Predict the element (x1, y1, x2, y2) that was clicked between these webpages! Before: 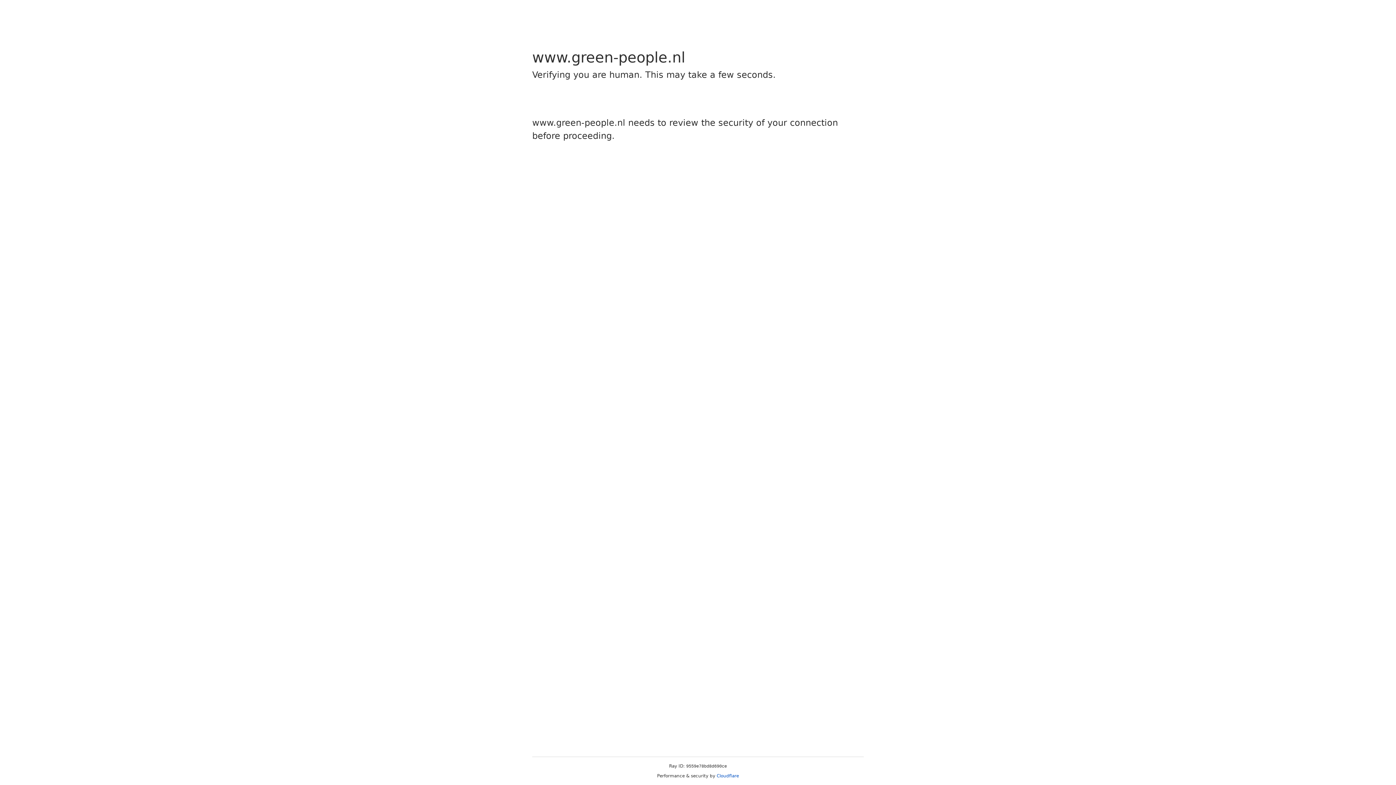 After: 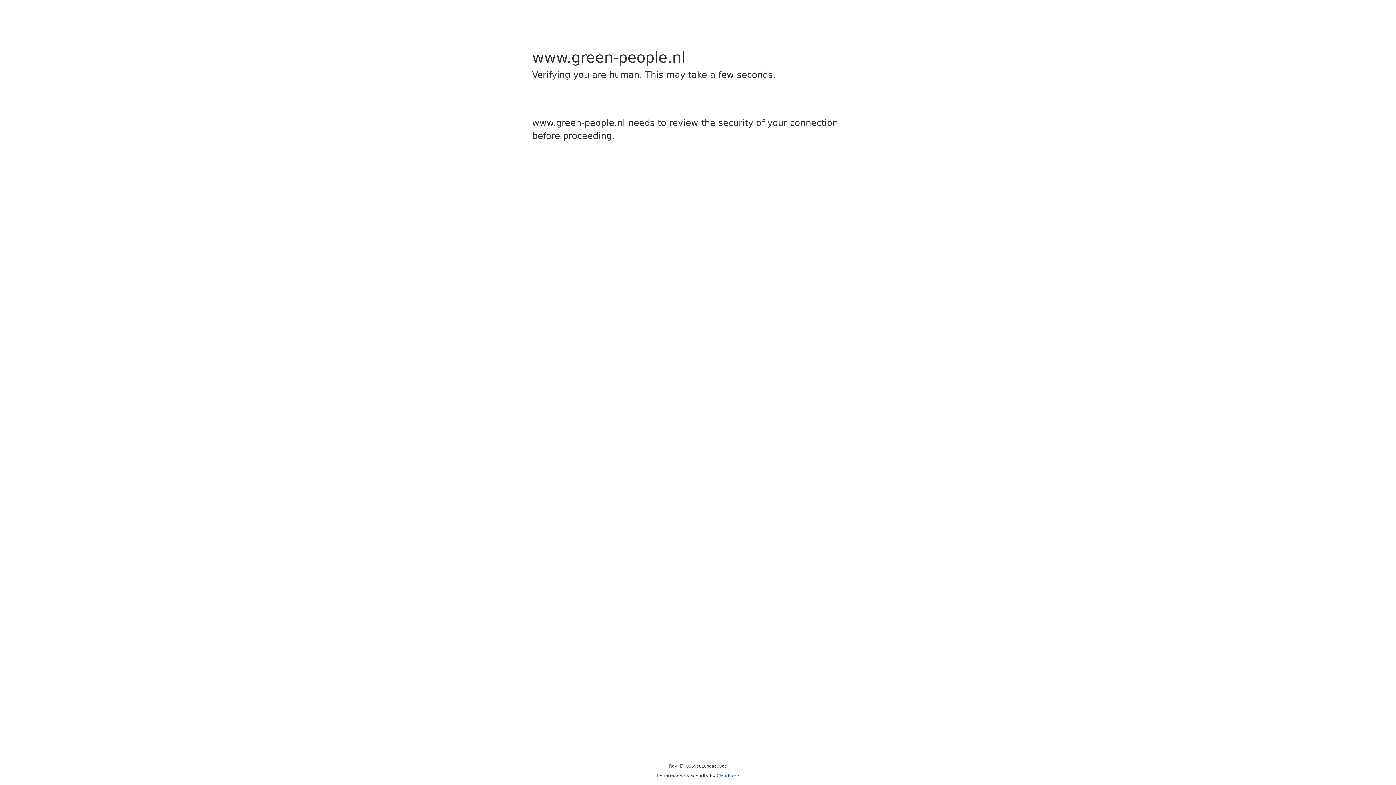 Action: bbox: (716, 773, 739, 778) label: Cloudflare